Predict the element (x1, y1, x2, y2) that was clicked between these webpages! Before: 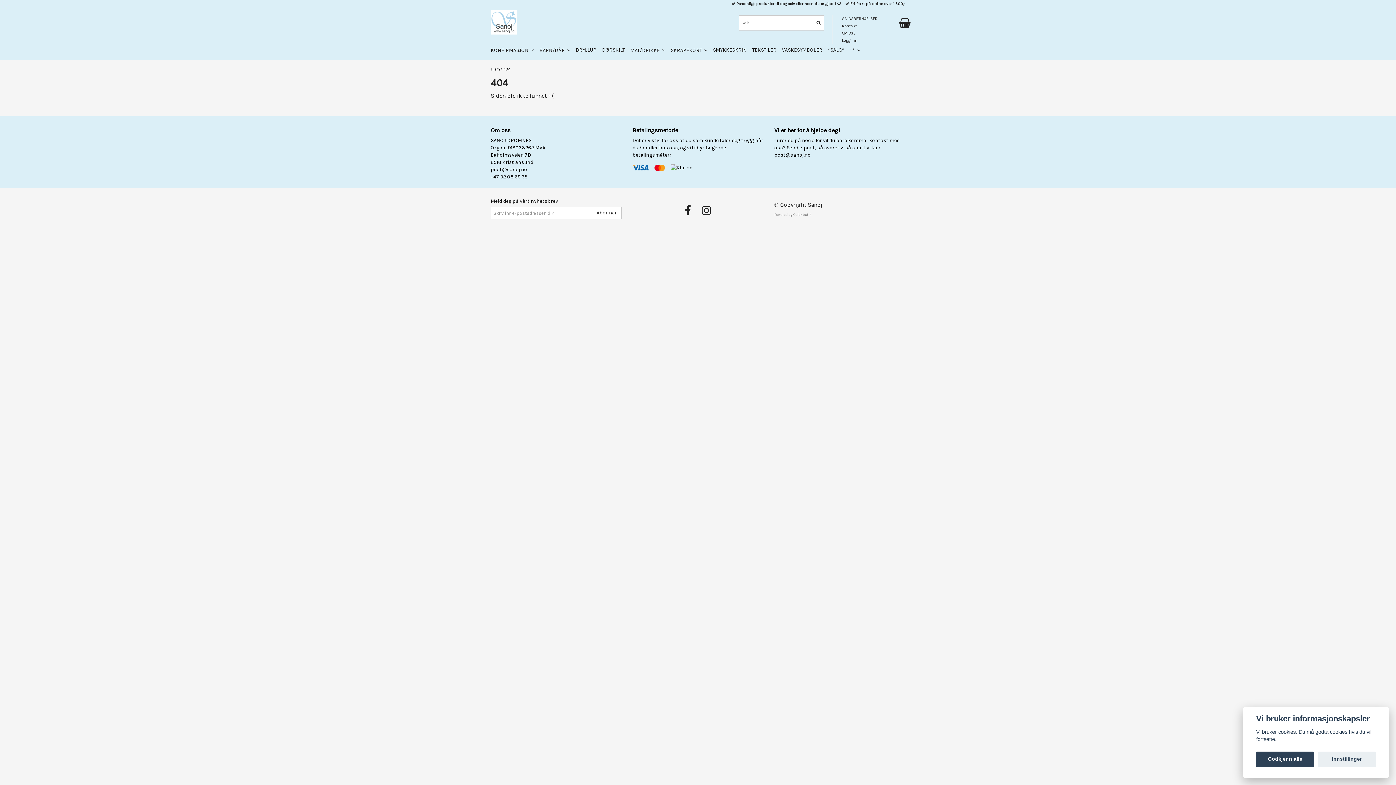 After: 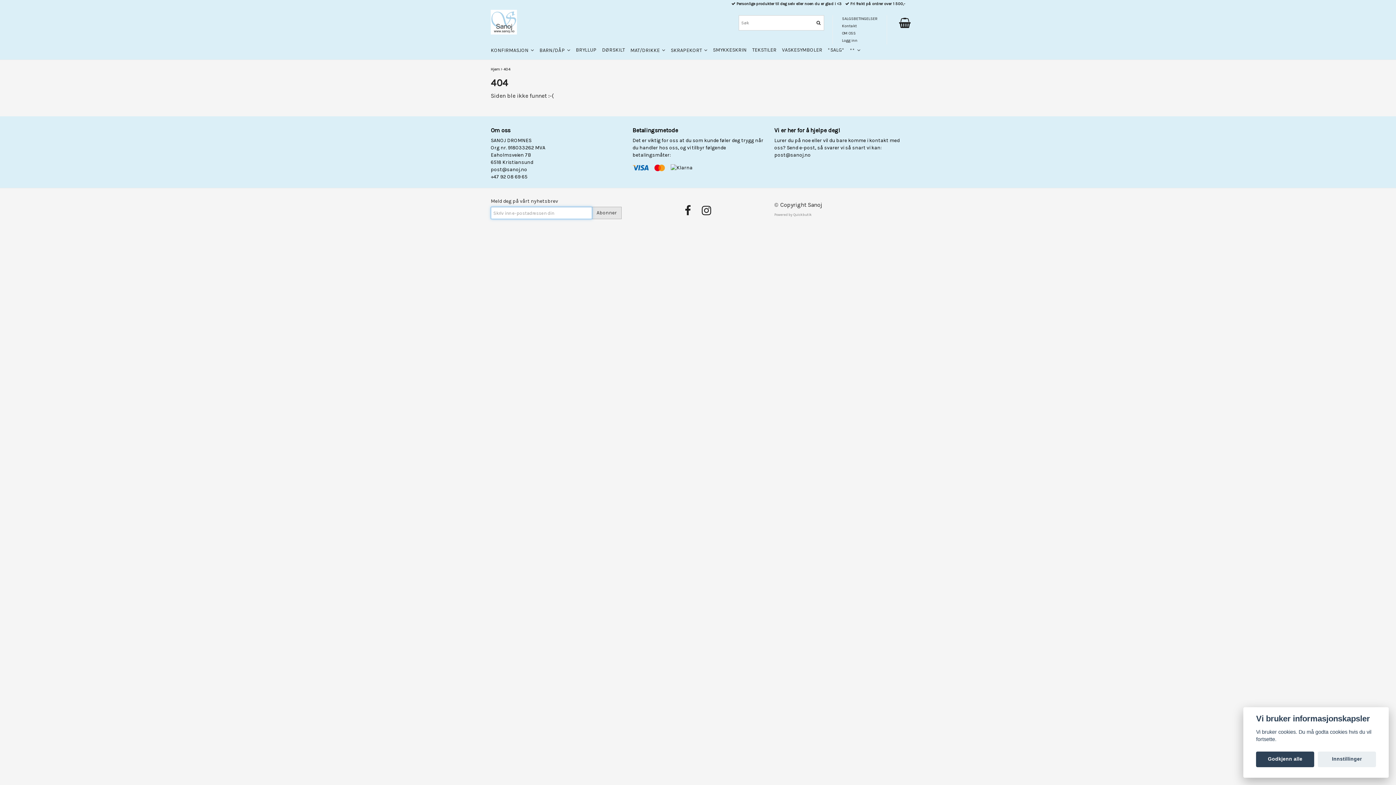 Action: bbox: (592, 206, 621, 219) label: Abonner